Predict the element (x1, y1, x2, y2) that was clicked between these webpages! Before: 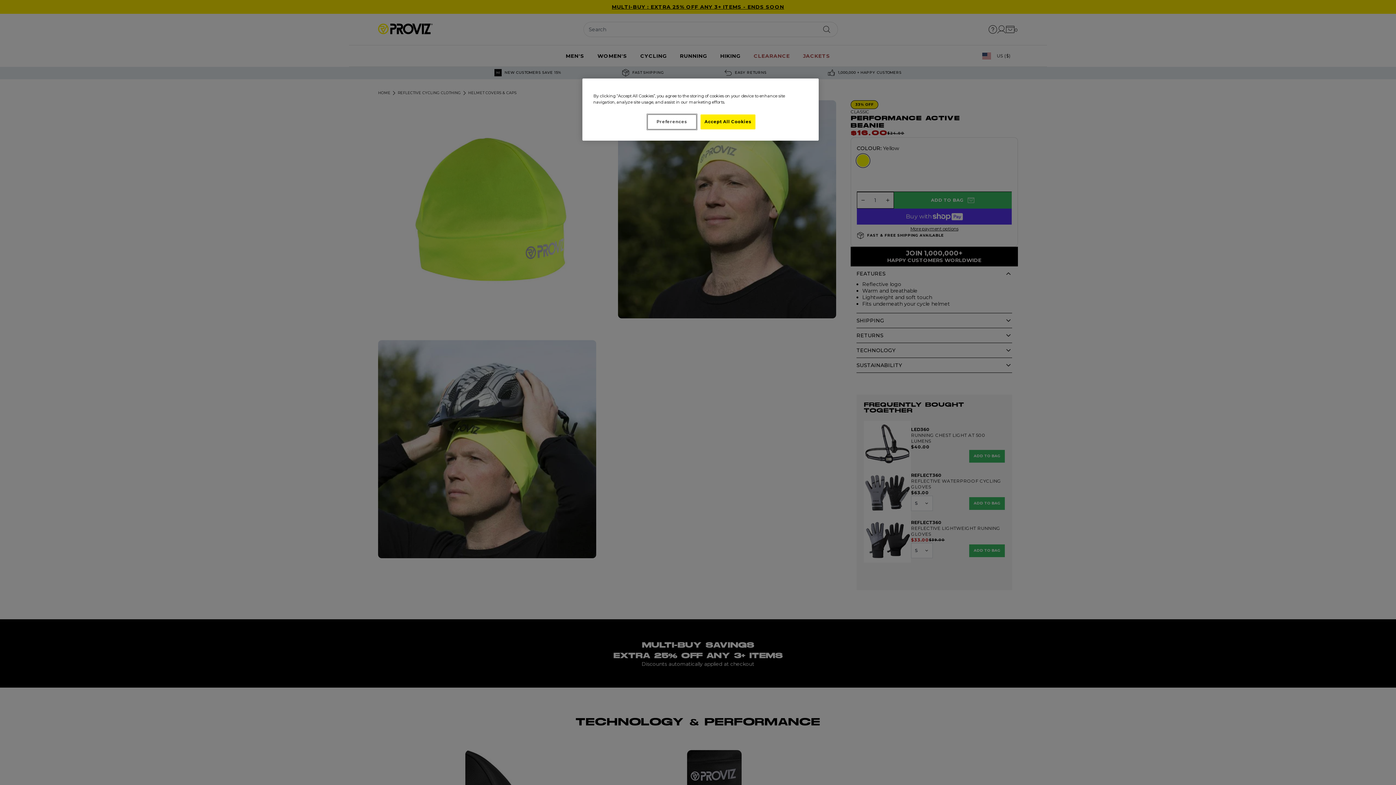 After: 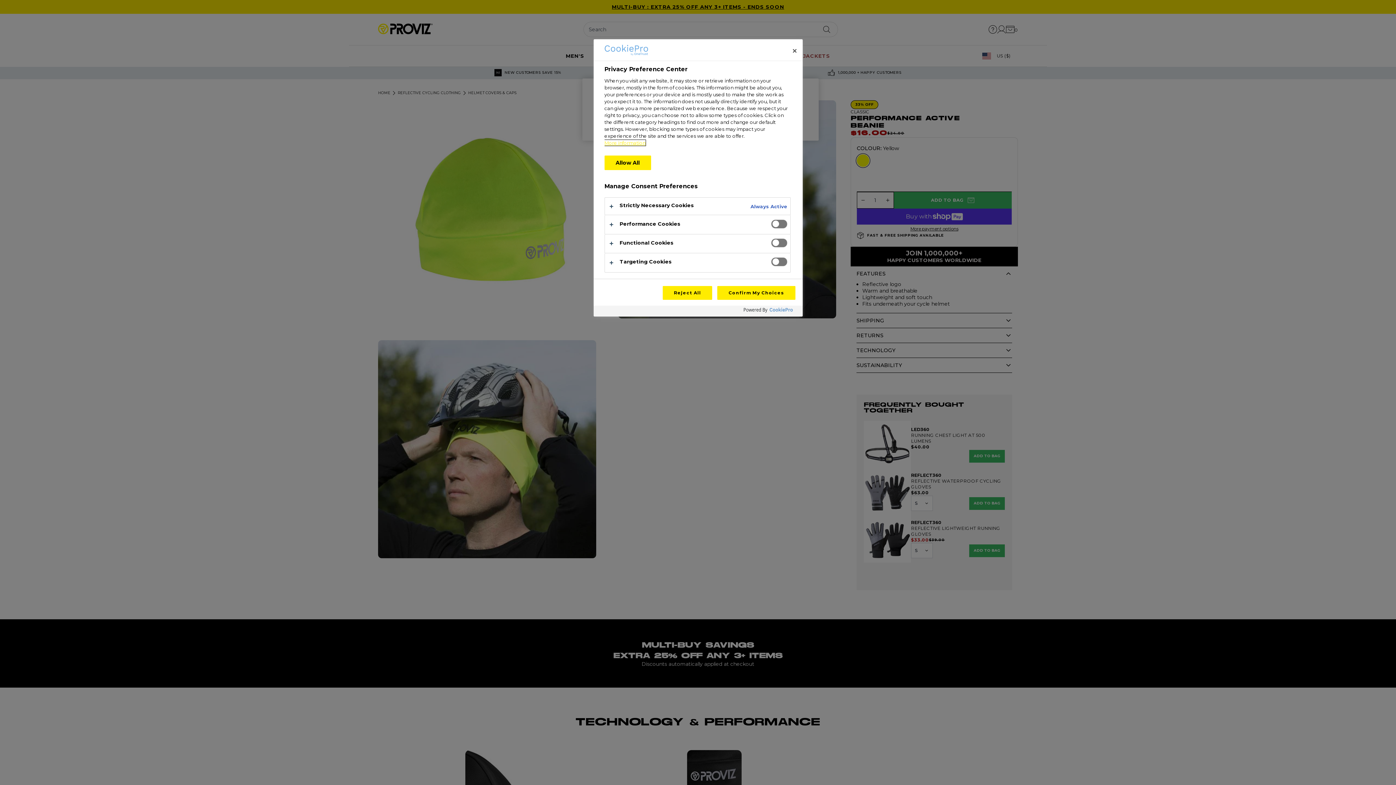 Action: bbox: (647, 114, 696, 129) label: Preferences